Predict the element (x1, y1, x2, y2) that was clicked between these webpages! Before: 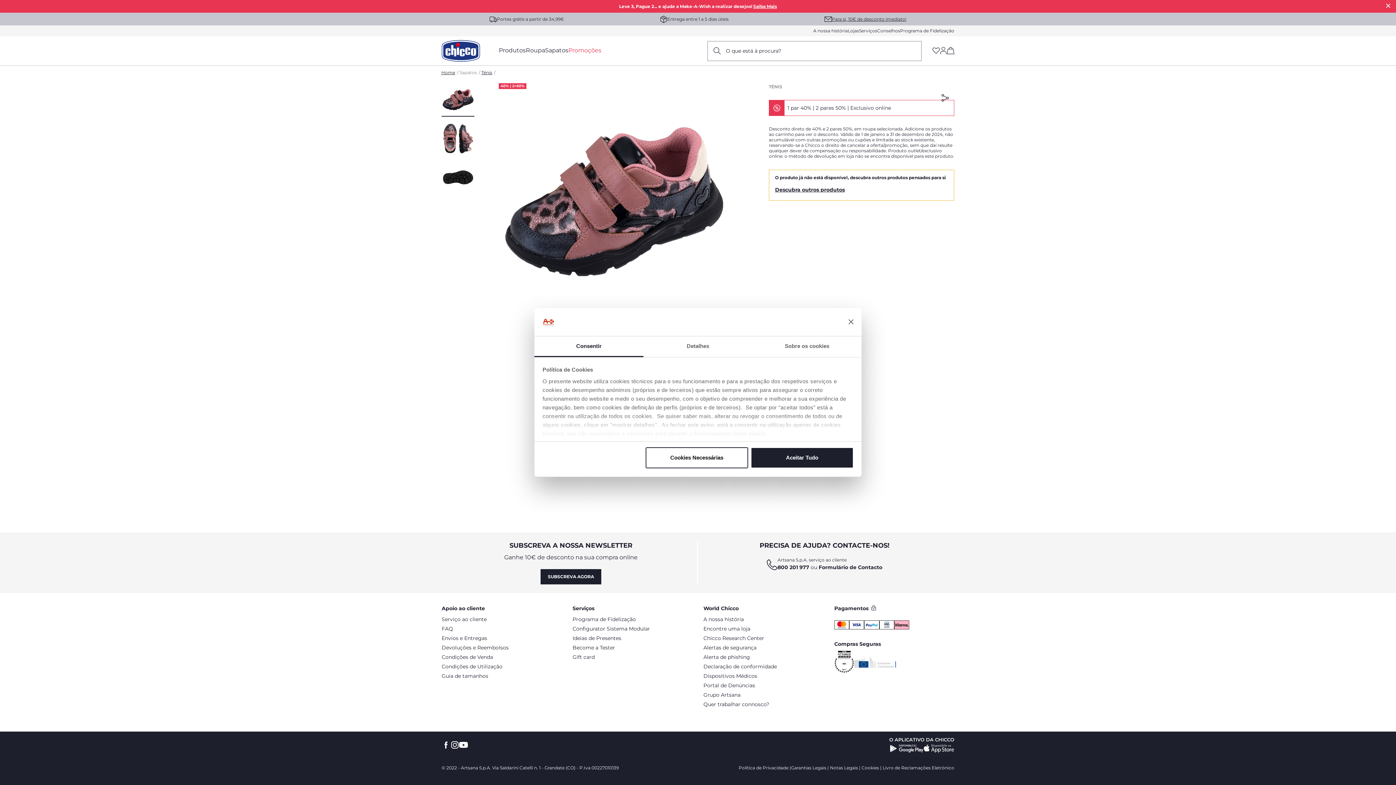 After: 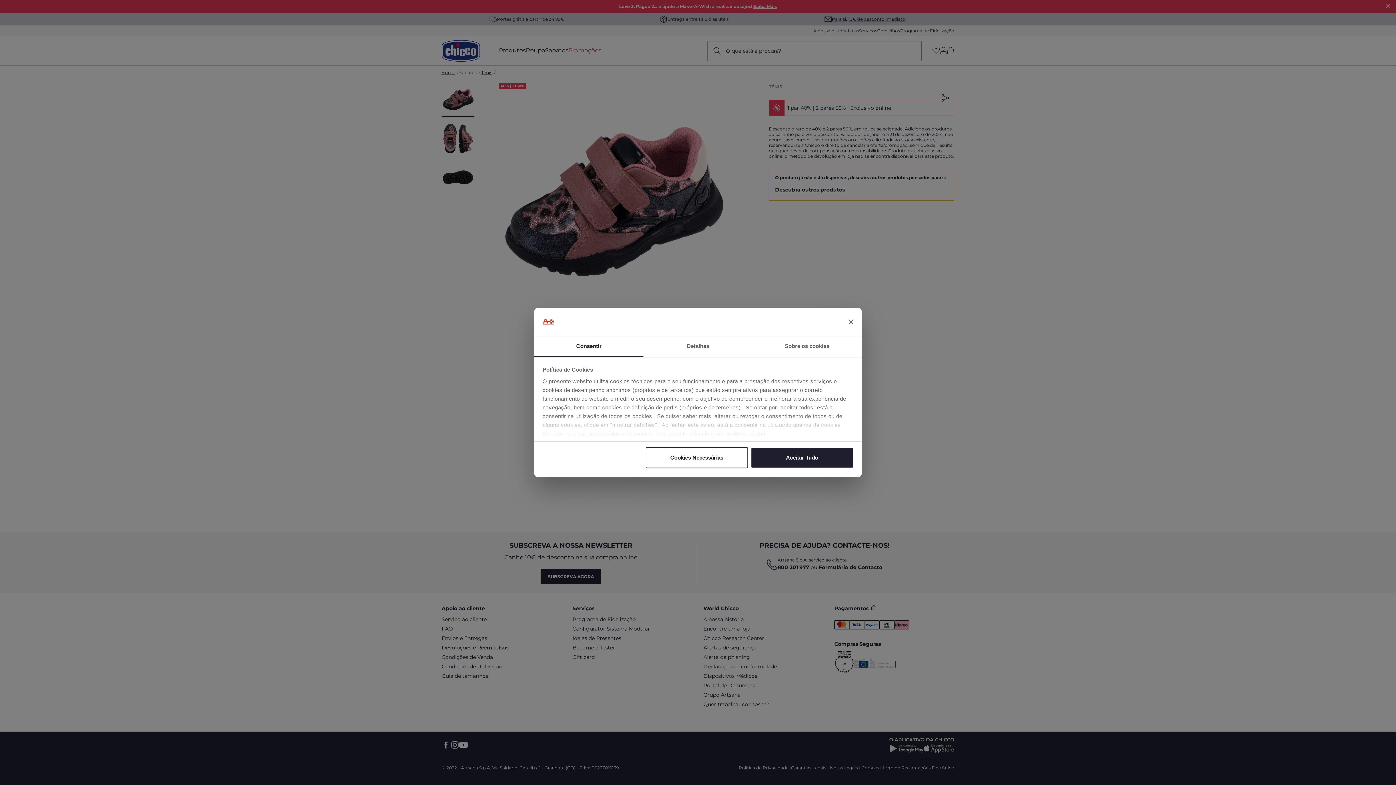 Action: label: go to the app store bbox: (924, 744, 954, 753)